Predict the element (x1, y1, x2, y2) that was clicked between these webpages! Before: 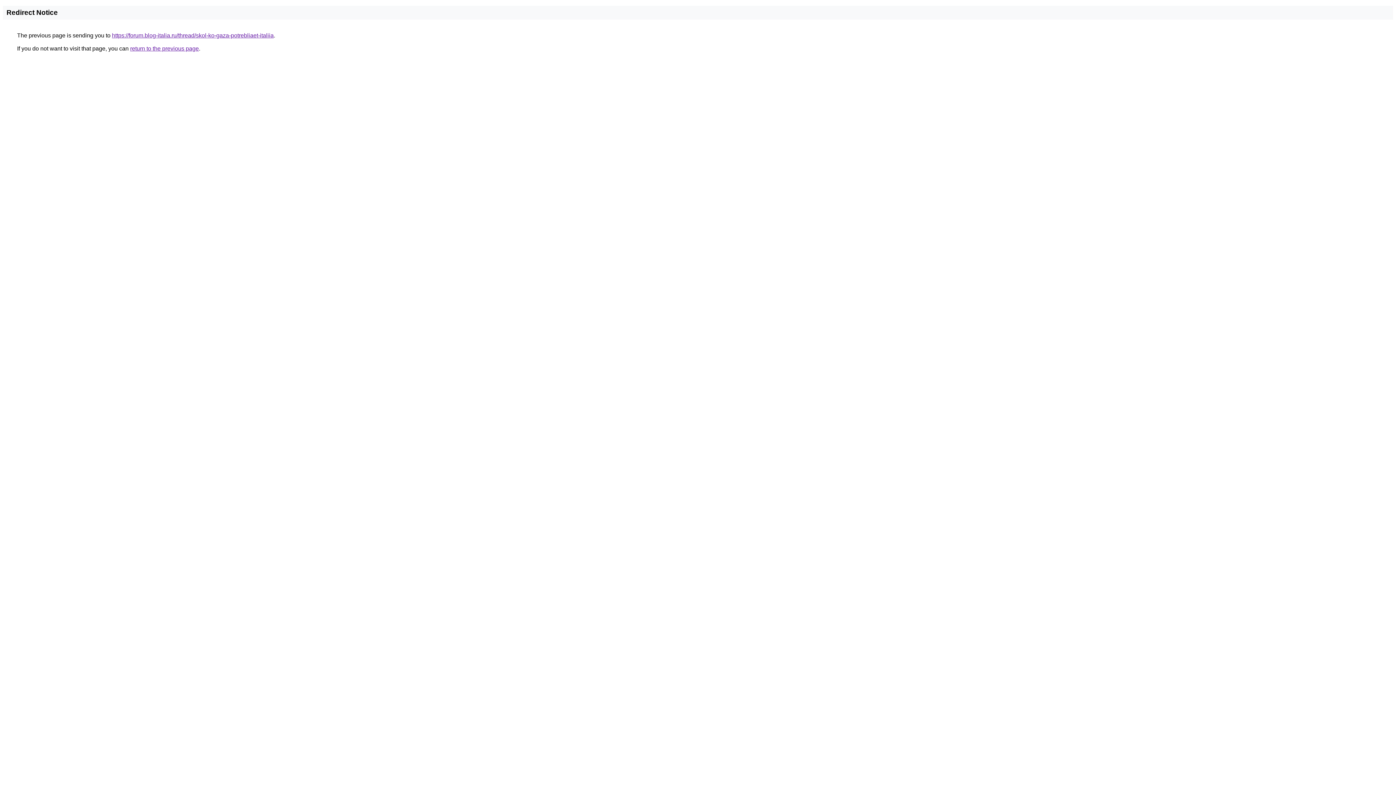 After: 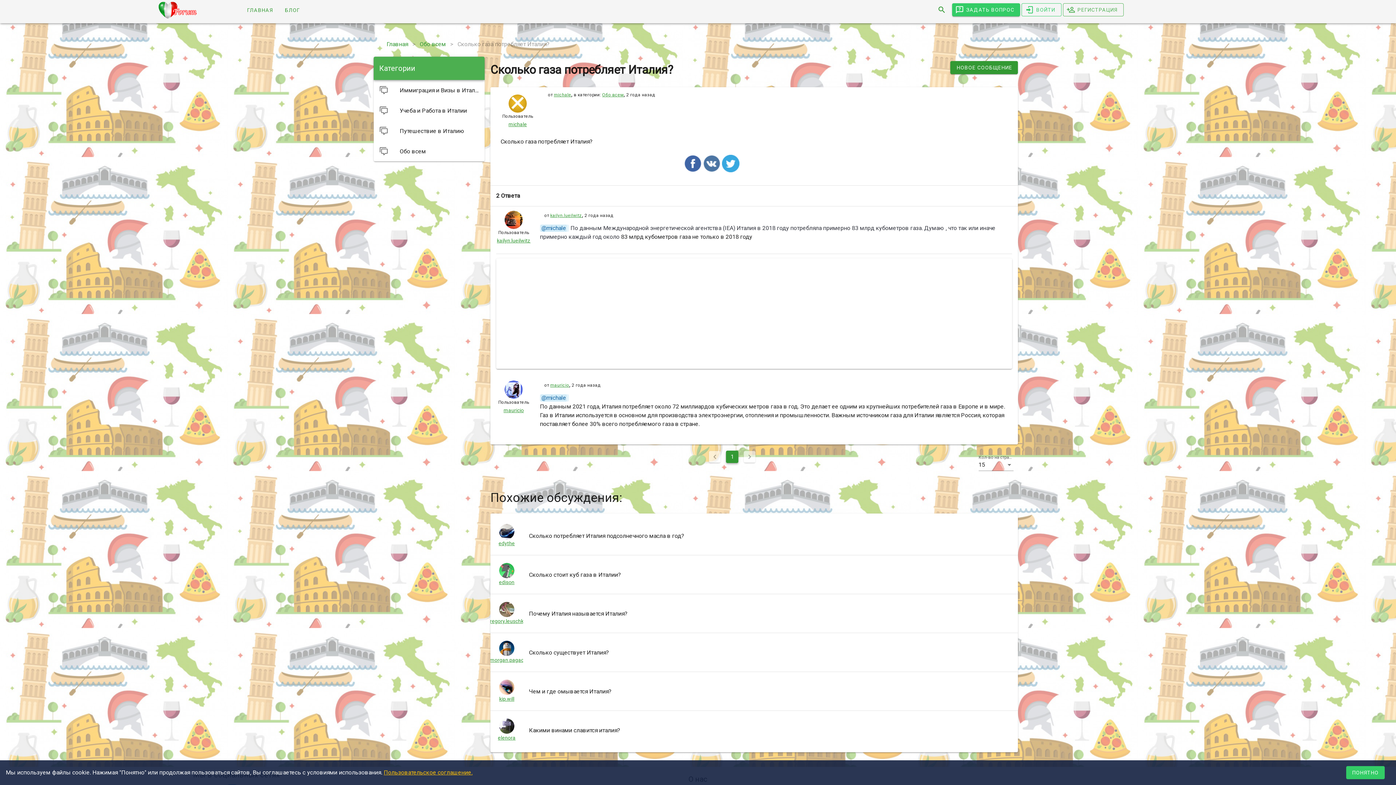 Action: bbox: (112, 32, 273, 38) label: https://forum.blog-italia.ru/thread/skol-ko-gaza-potrebliaet-italiia